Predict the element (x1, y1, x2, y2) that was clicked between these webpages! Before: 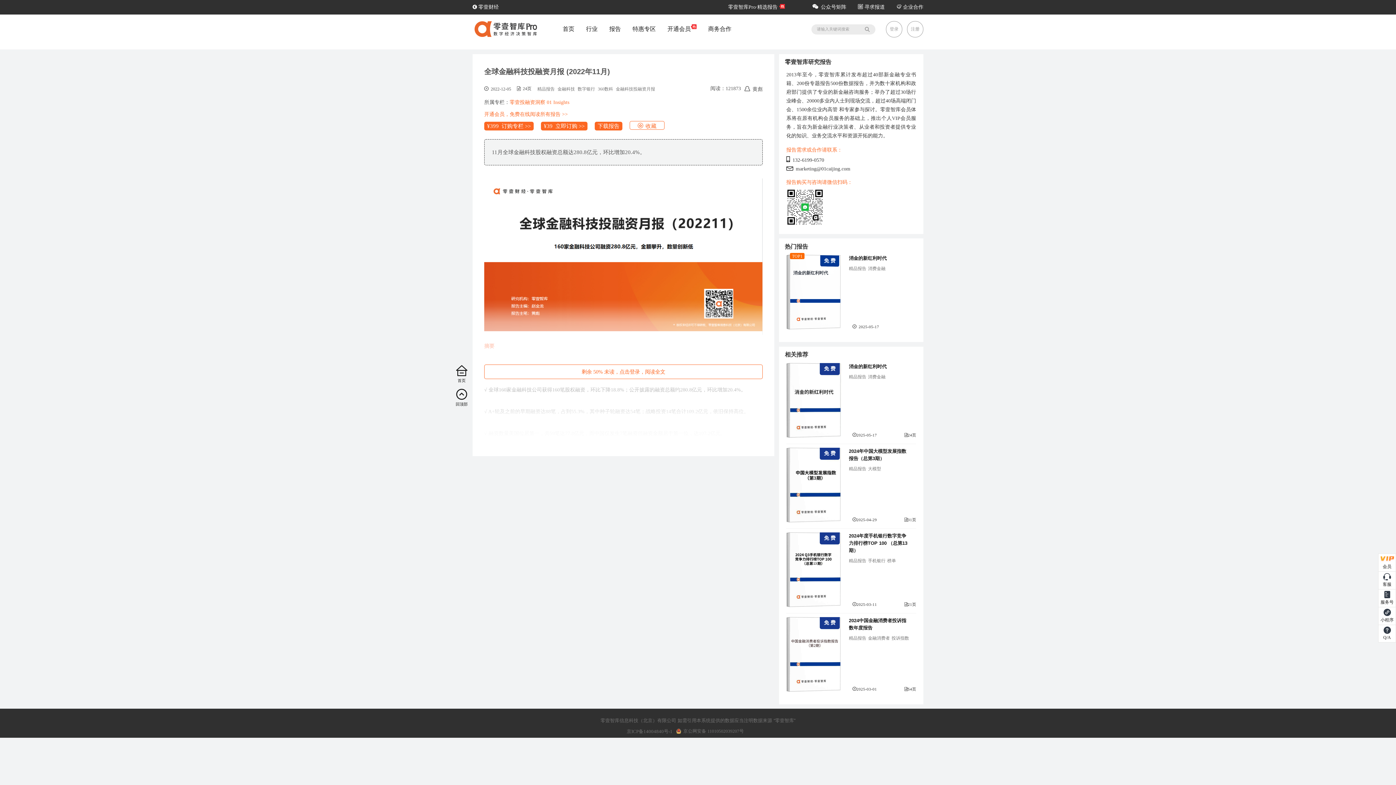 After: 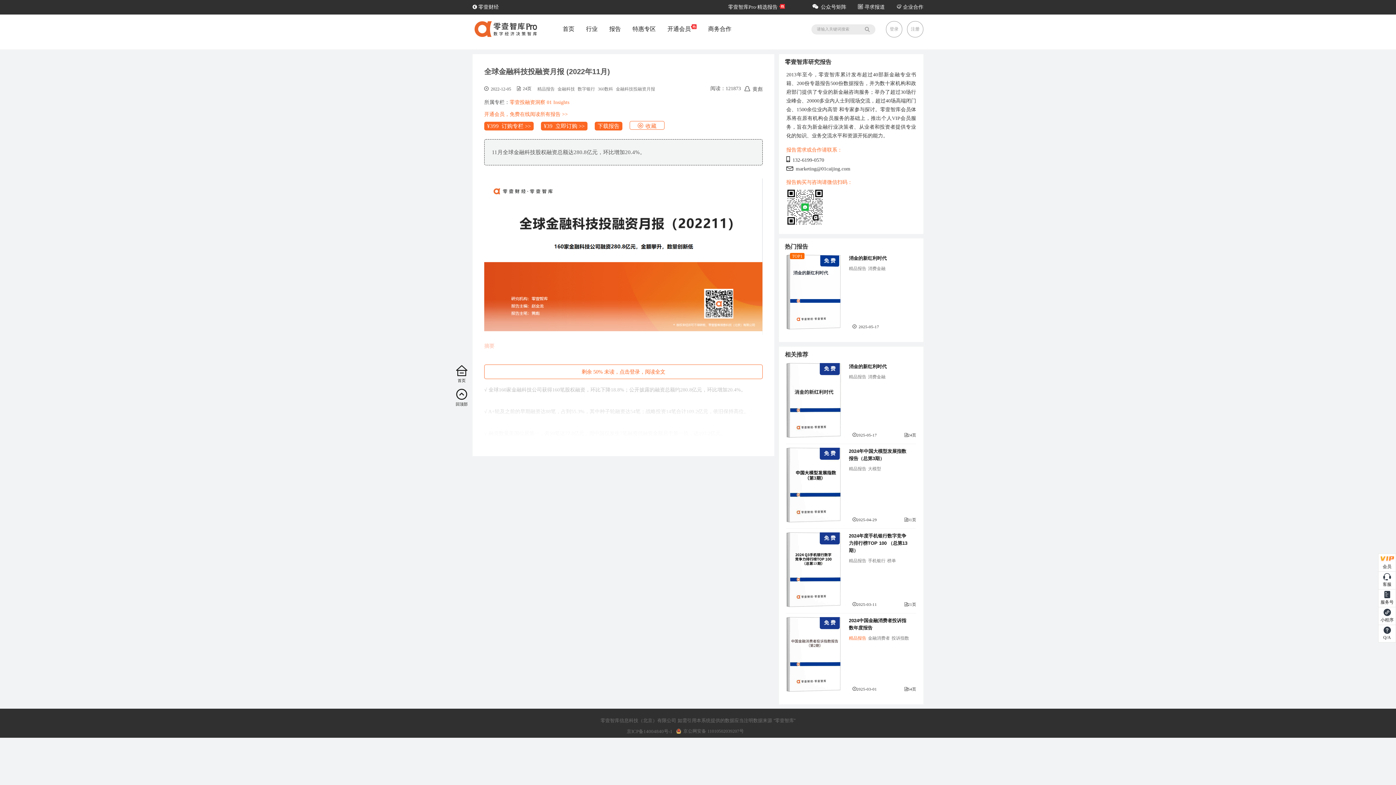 Action: label: 精品报告 bbox: (849, 634, 866, 642)